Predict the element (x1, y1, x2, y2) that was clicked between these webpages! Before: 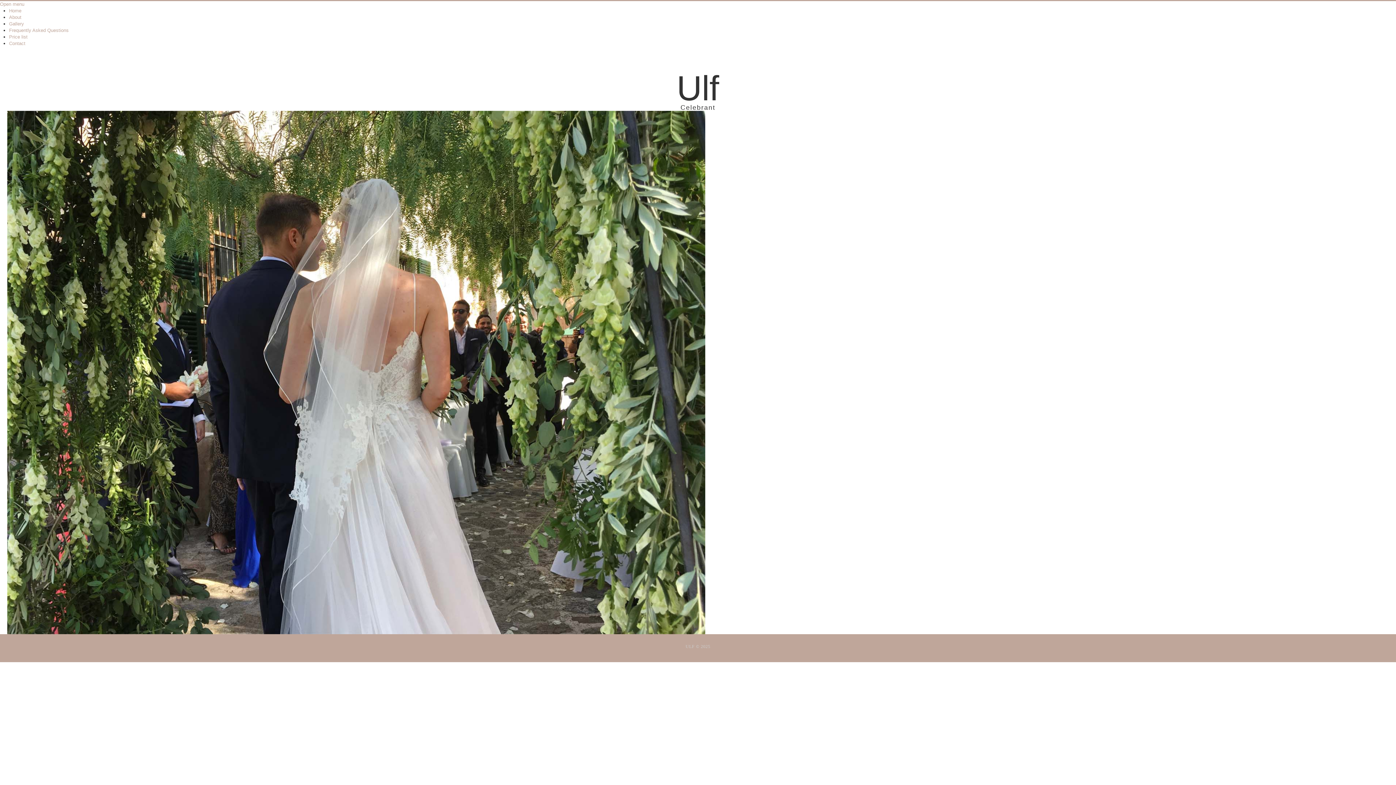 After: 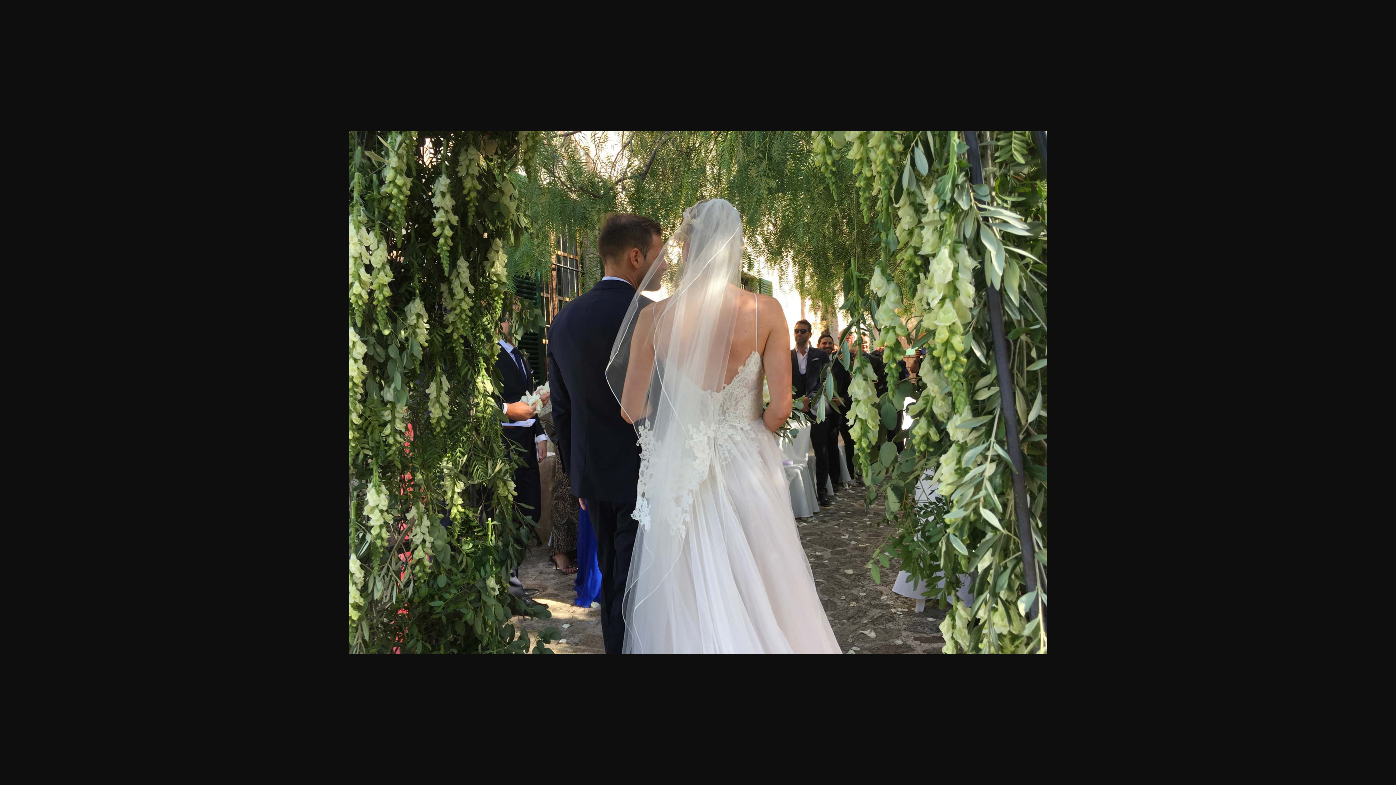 Action: bbox: (7, 369, 705, 375)